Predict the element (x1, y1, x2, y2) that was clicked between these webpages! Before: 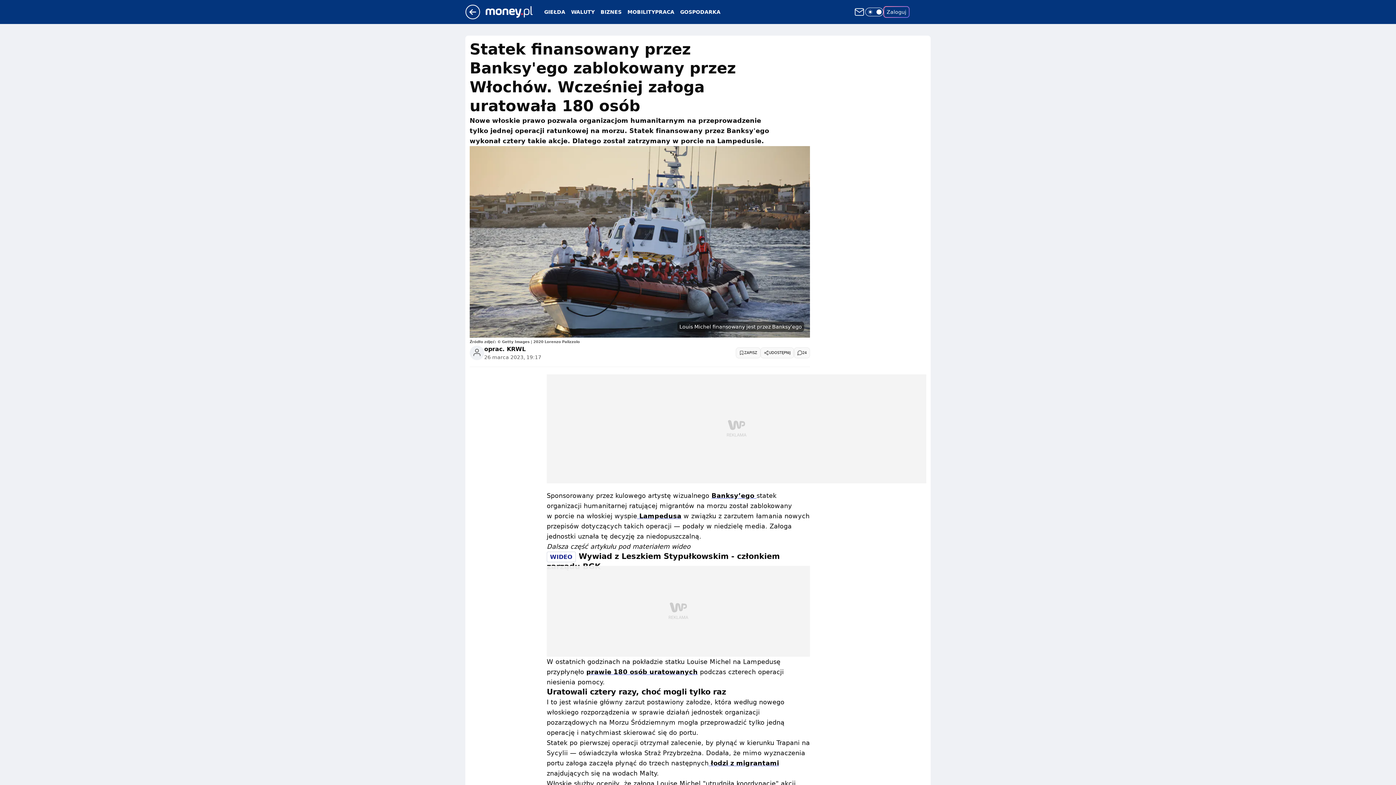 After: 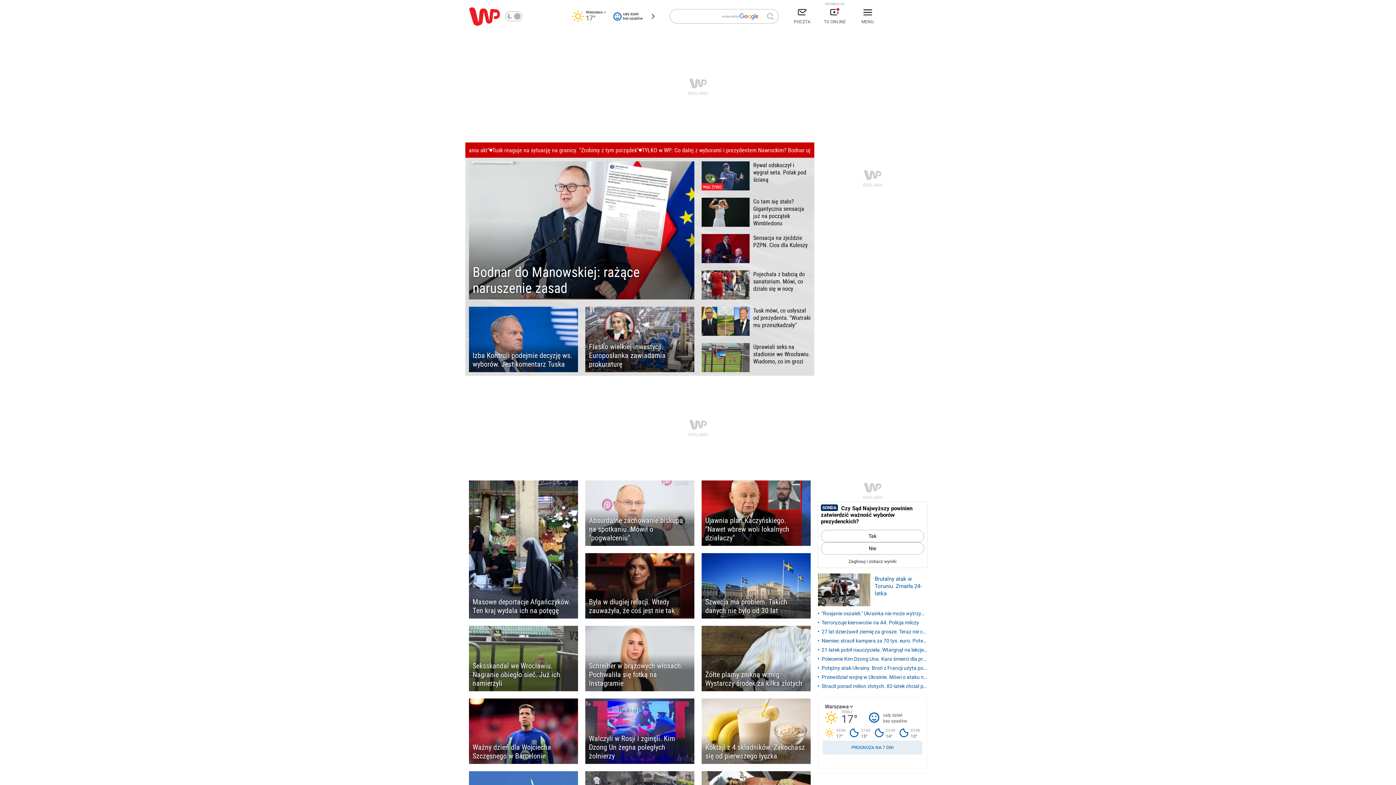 Action: bbox: (465, 13, 480, 20)